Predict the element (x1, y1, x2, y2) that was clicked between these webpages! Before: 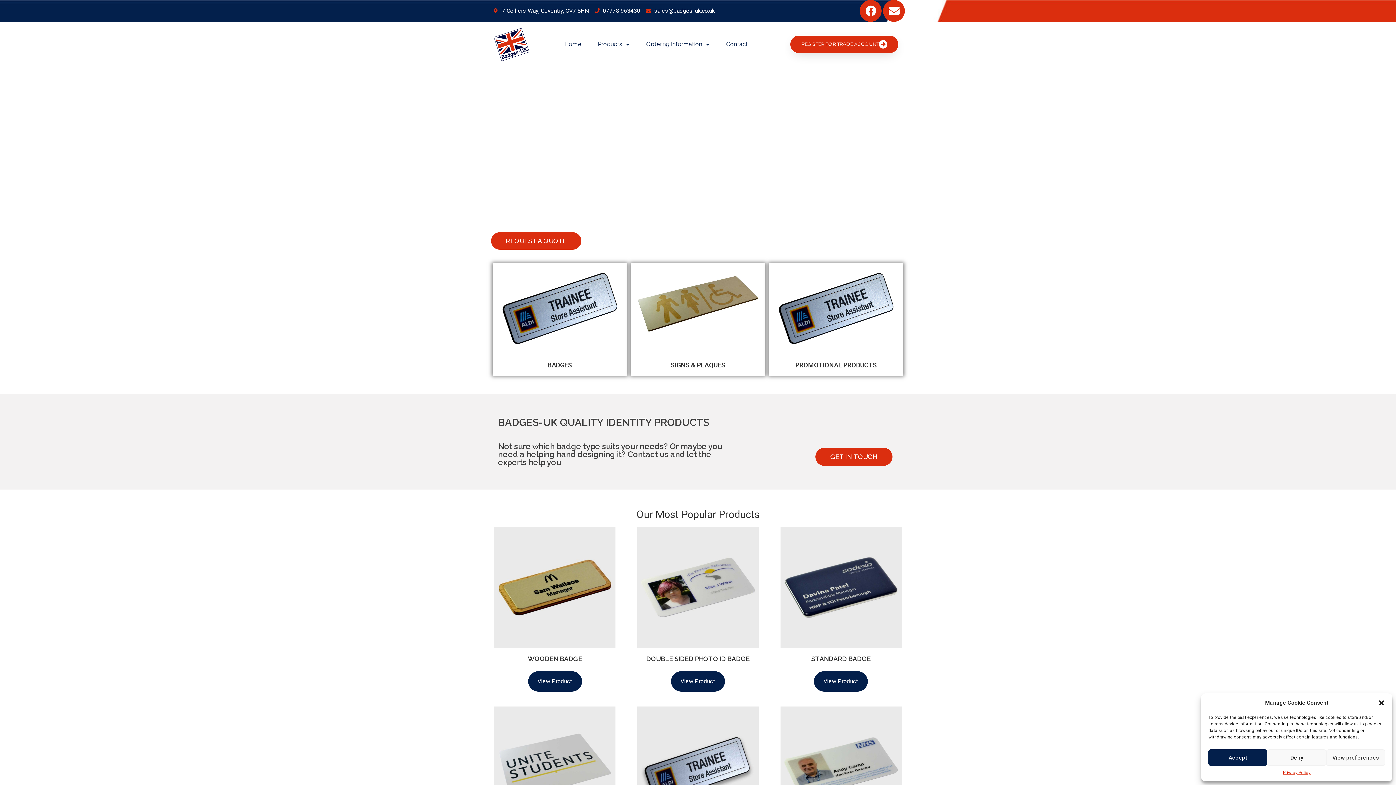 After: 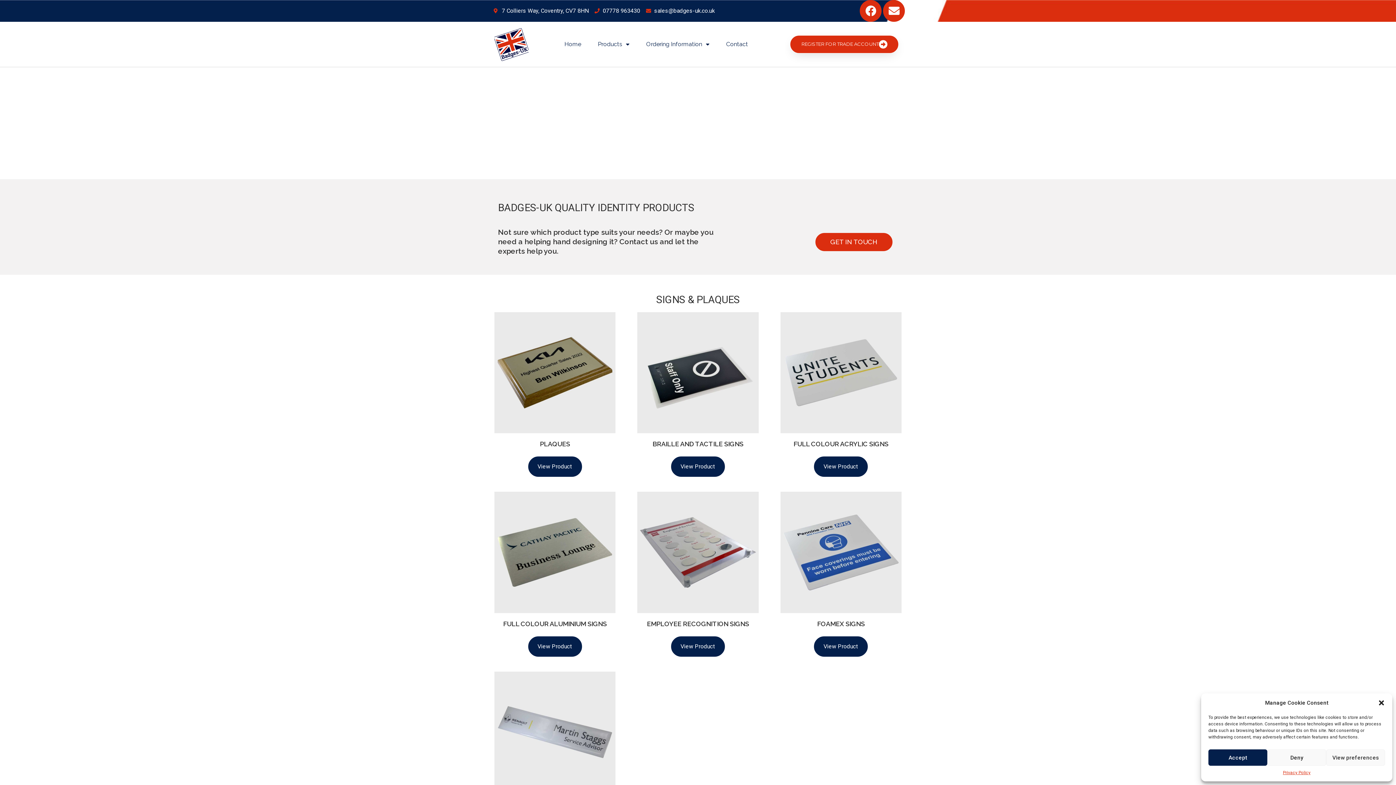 Action: bbox: (634, 266, 761, 340)